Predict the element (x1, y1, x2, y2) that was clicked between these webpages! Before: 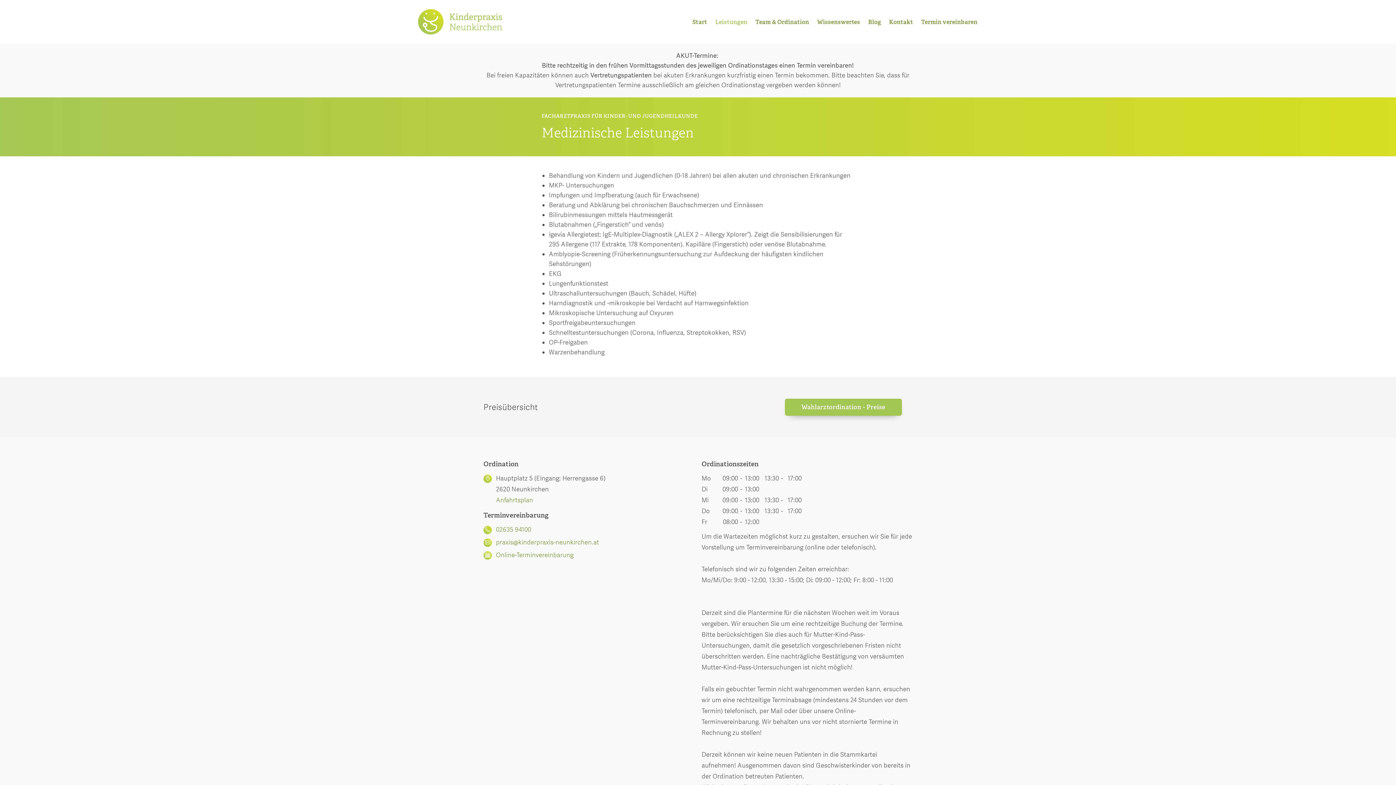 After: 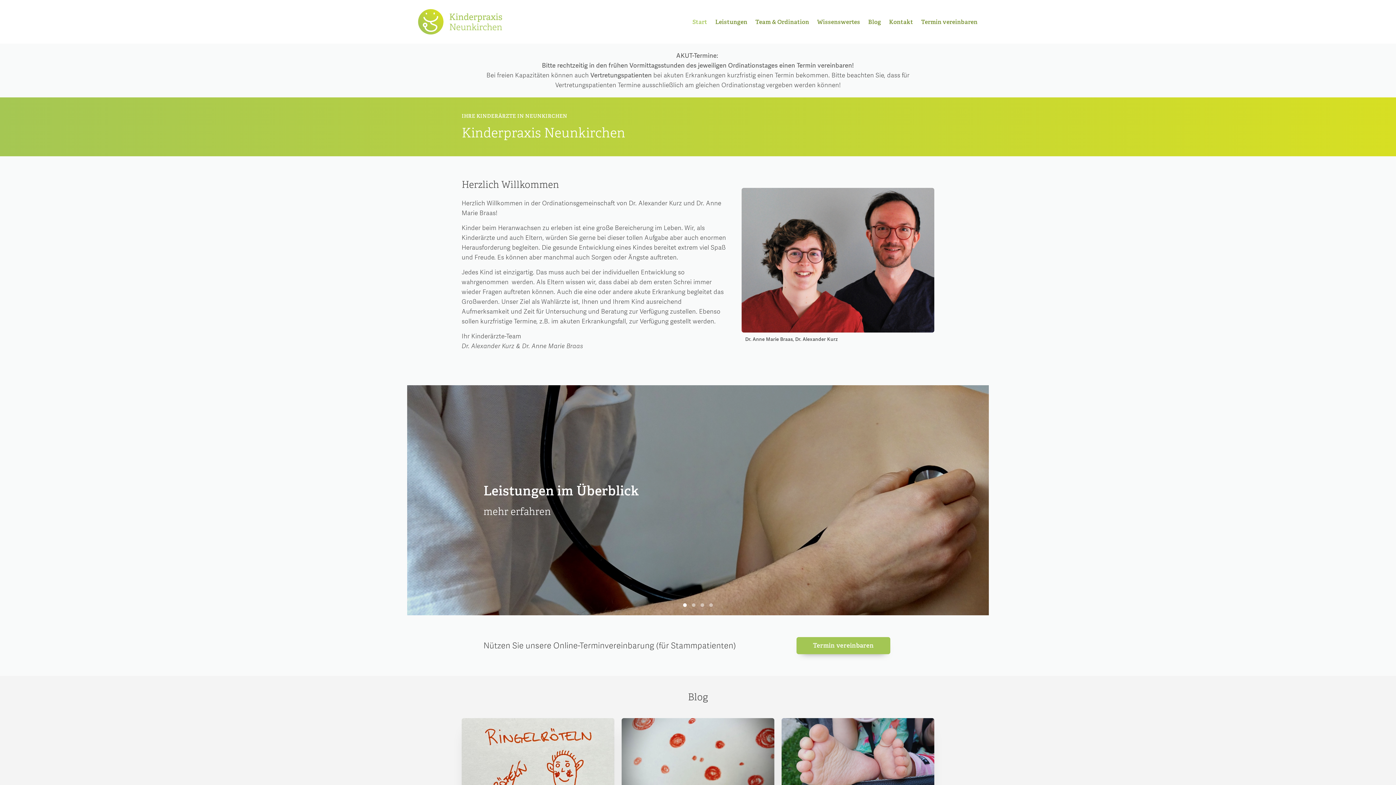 Action: bbox: (418, 9, 504, 34) label: Kinderpraxis Neunkirchen - Kinderärzte in Neunkirchen in 2620 Neunkirchen